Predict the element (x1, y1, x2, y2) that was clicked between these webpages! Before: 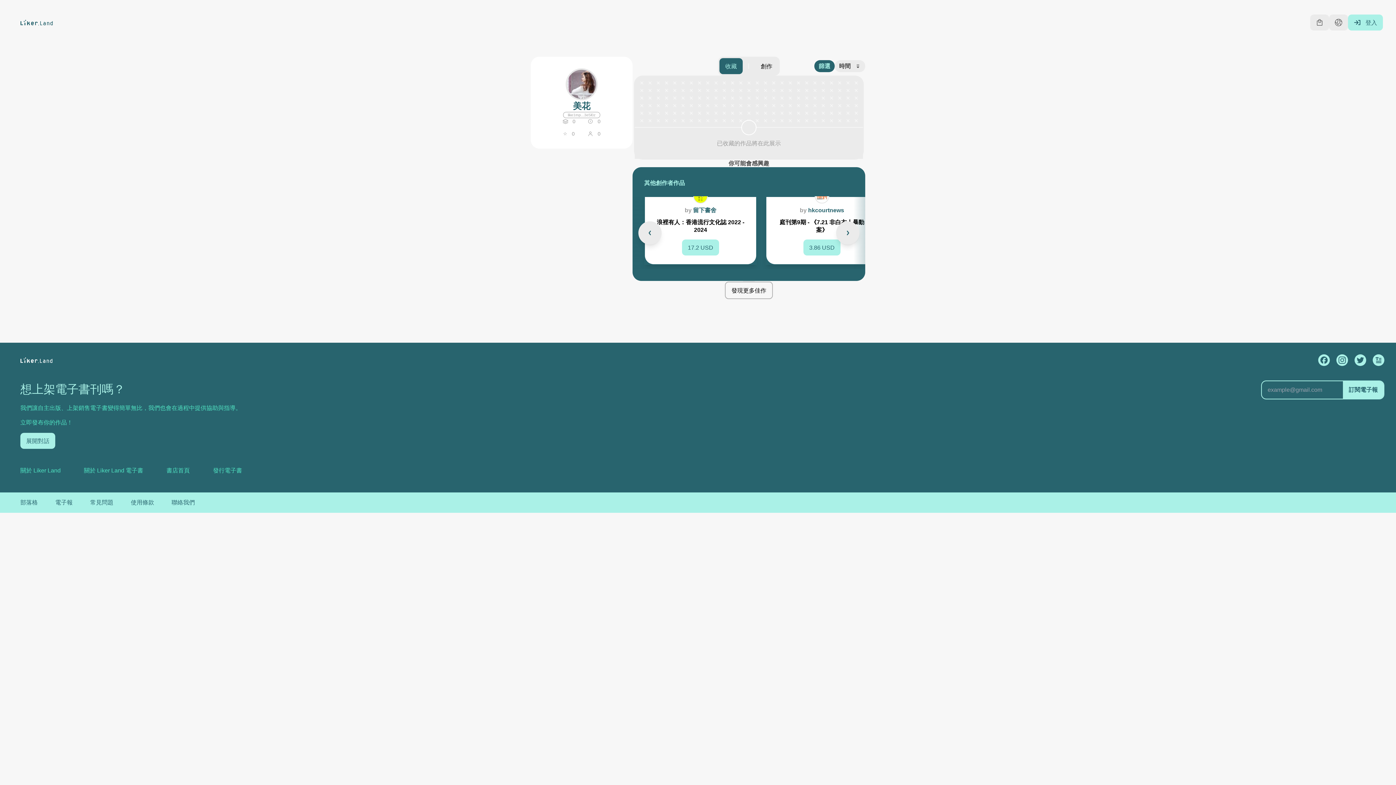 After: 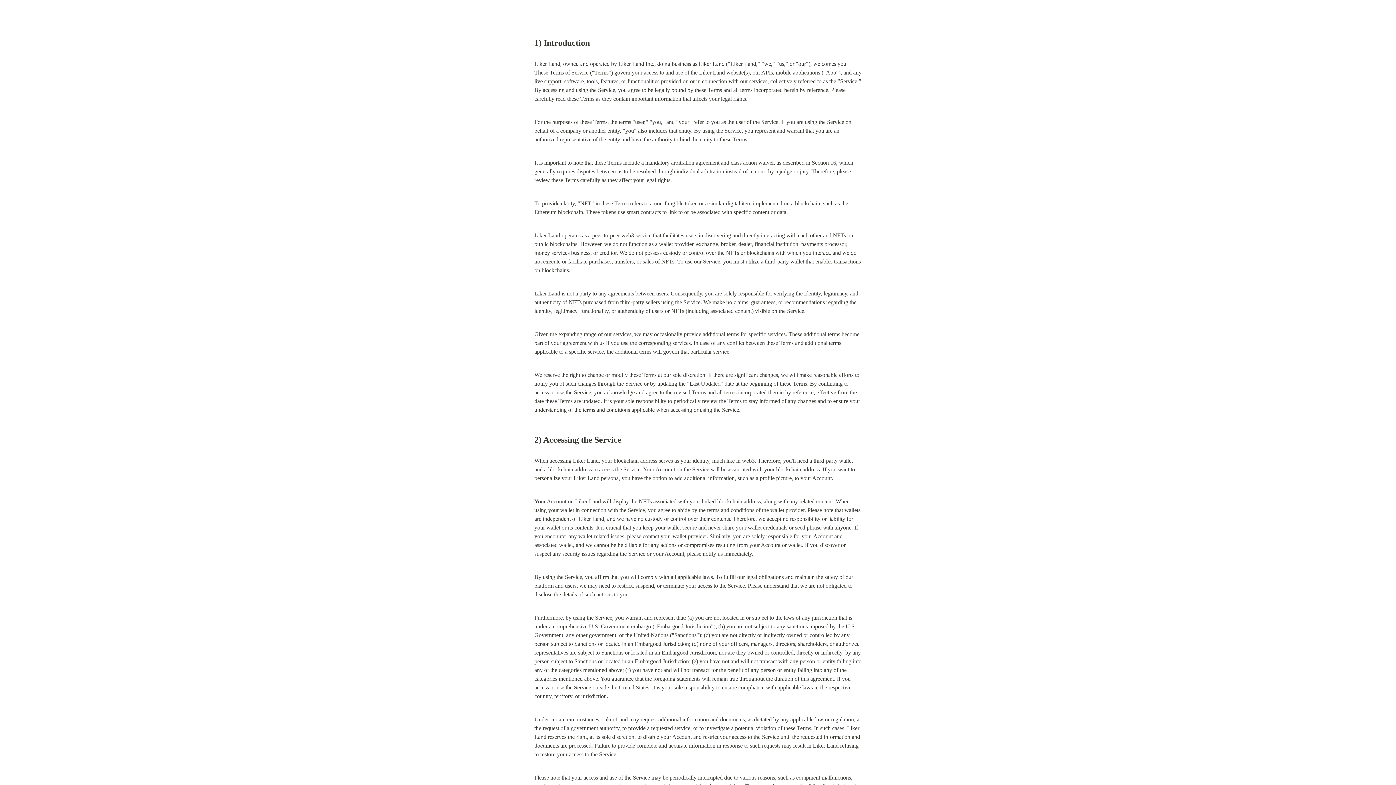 Action: bbox: (130, 498, 154, 507) label: 使用條款